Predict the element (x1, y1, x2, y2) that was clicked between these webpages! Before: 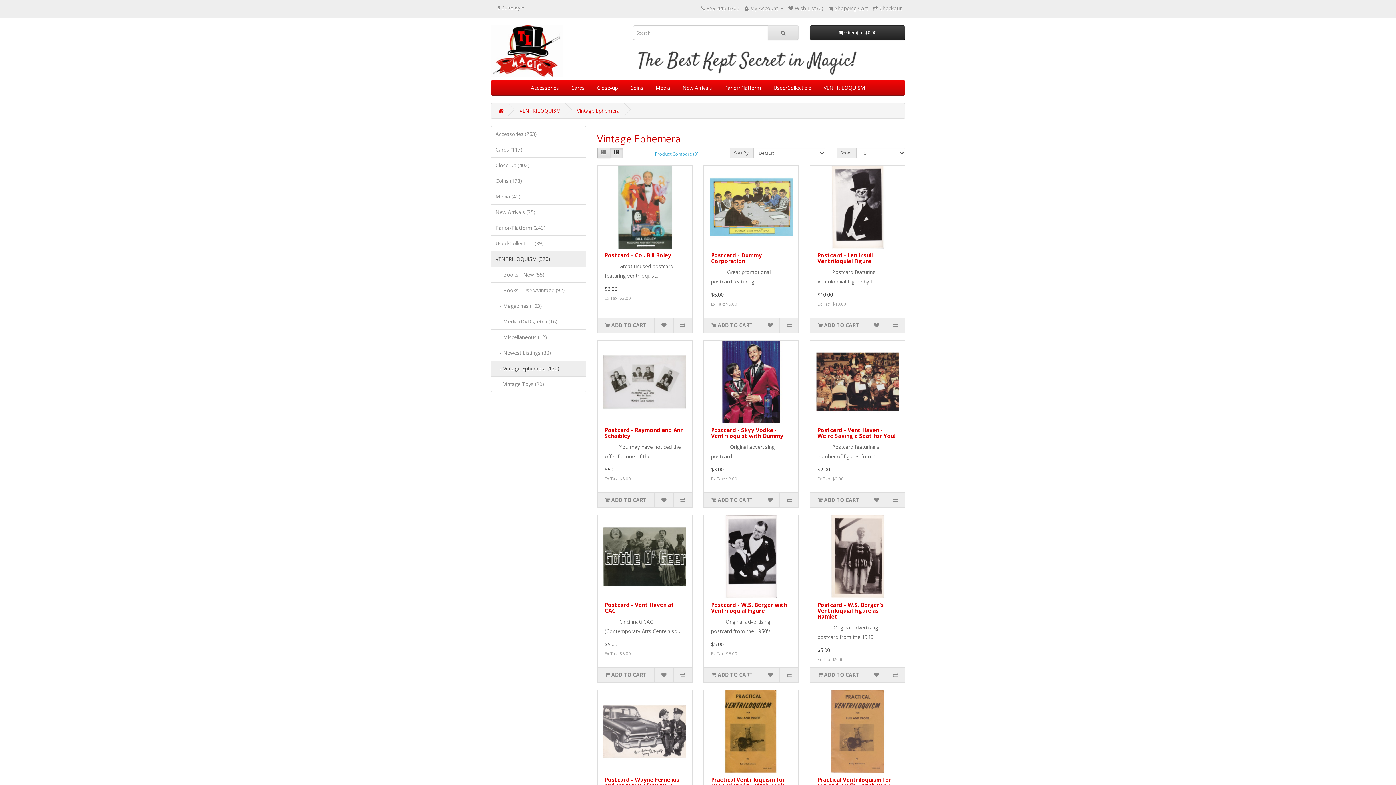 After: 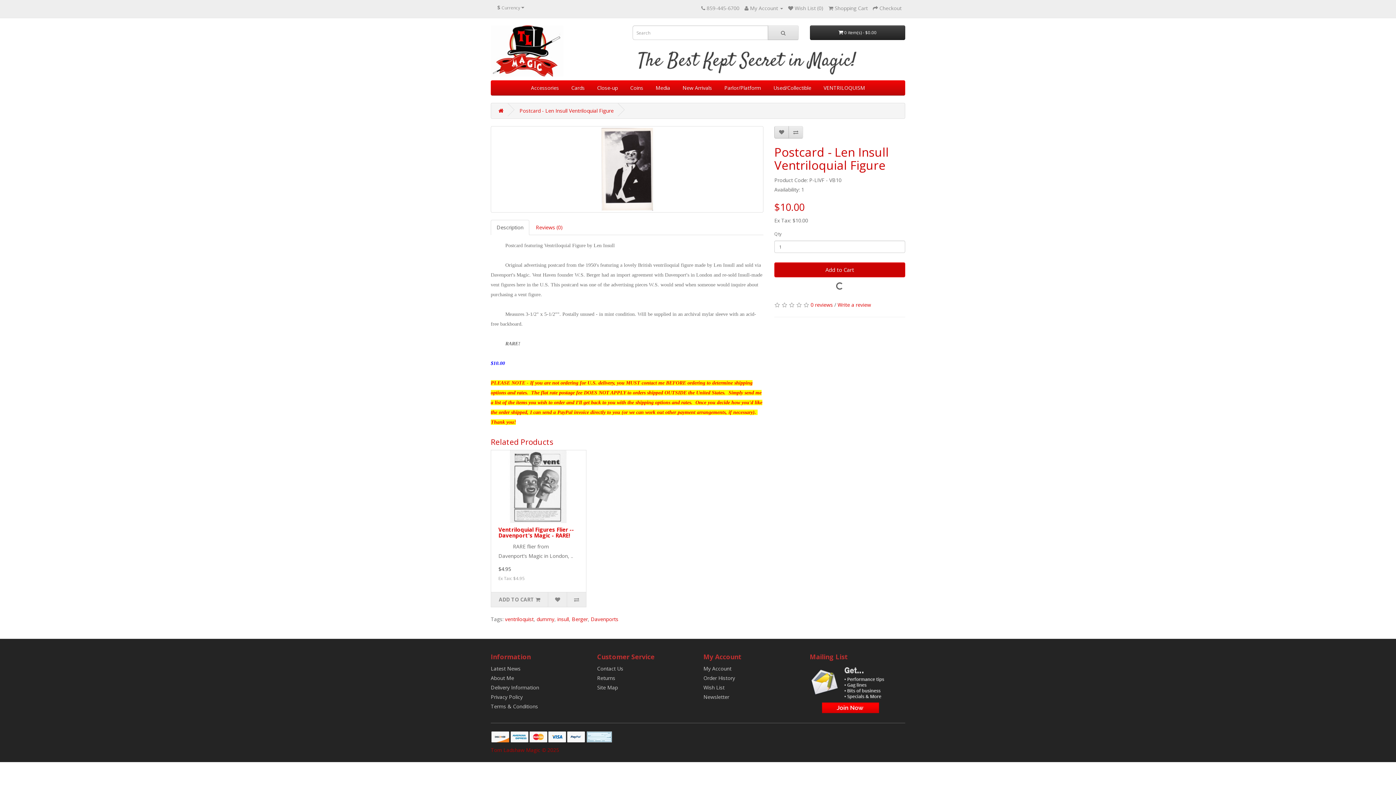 Action: bbox: (817, 251, 872, 264) label: Postcard - Len Insull Ventriloquial Figure